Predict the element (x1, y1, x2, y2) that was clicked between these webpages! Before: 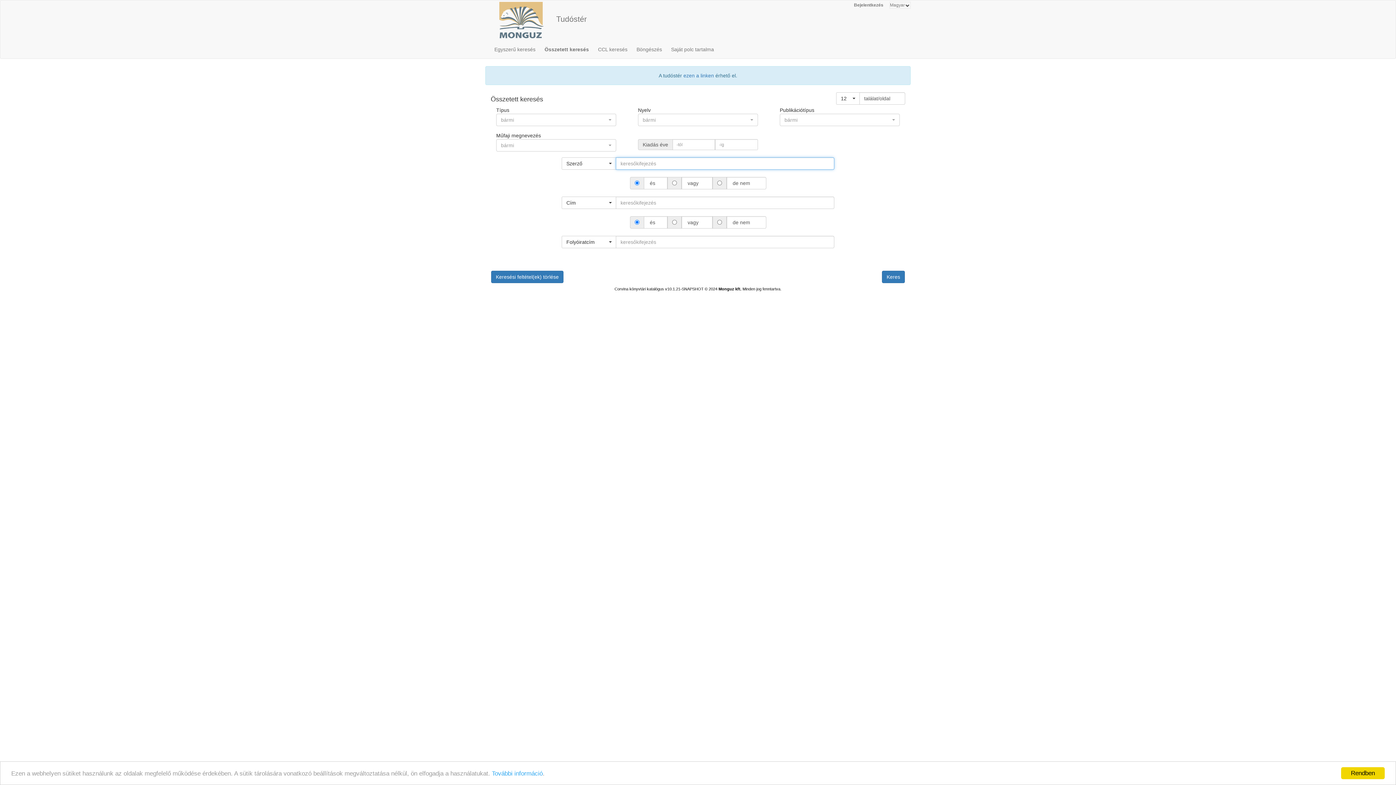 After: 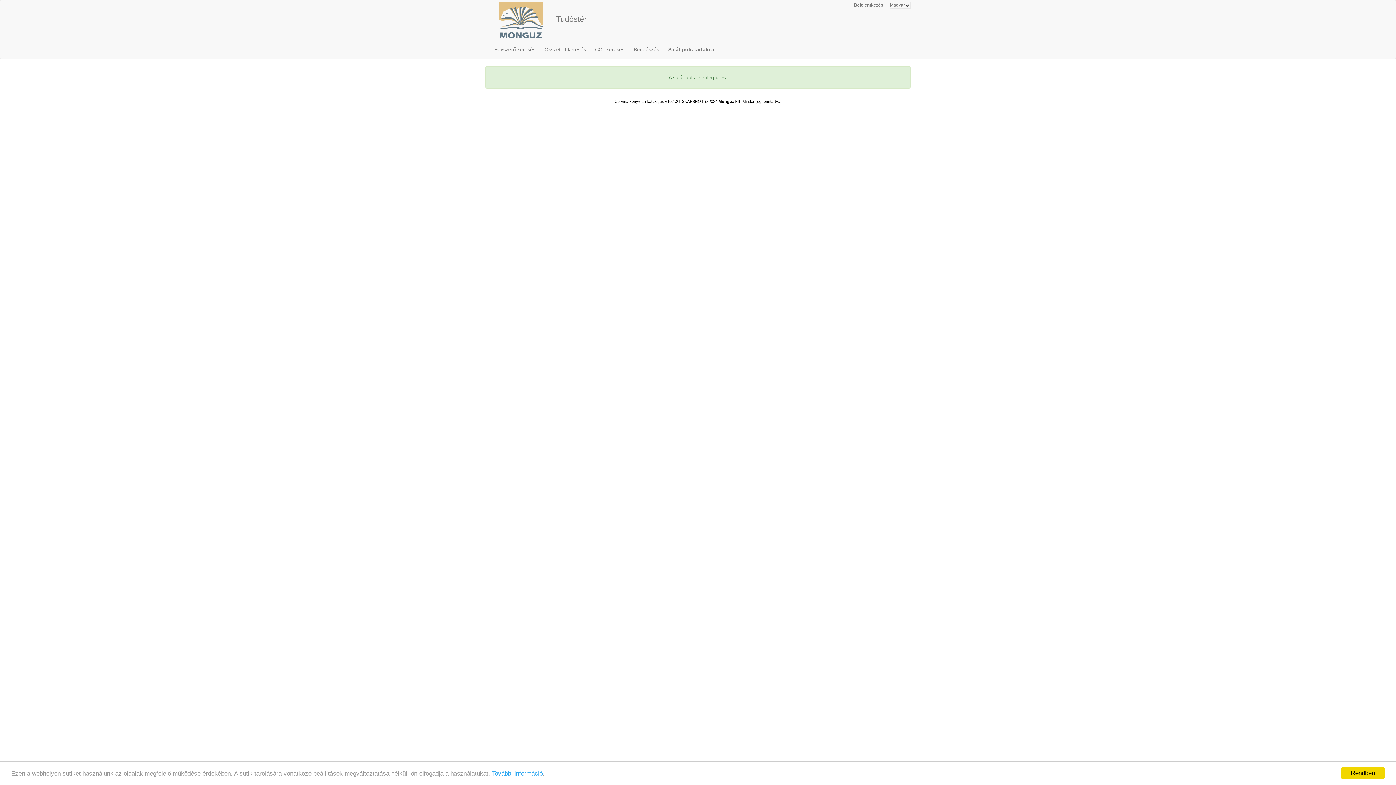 Action: bbox: (671, 40, 719, 58) label: Saját polc tartalma